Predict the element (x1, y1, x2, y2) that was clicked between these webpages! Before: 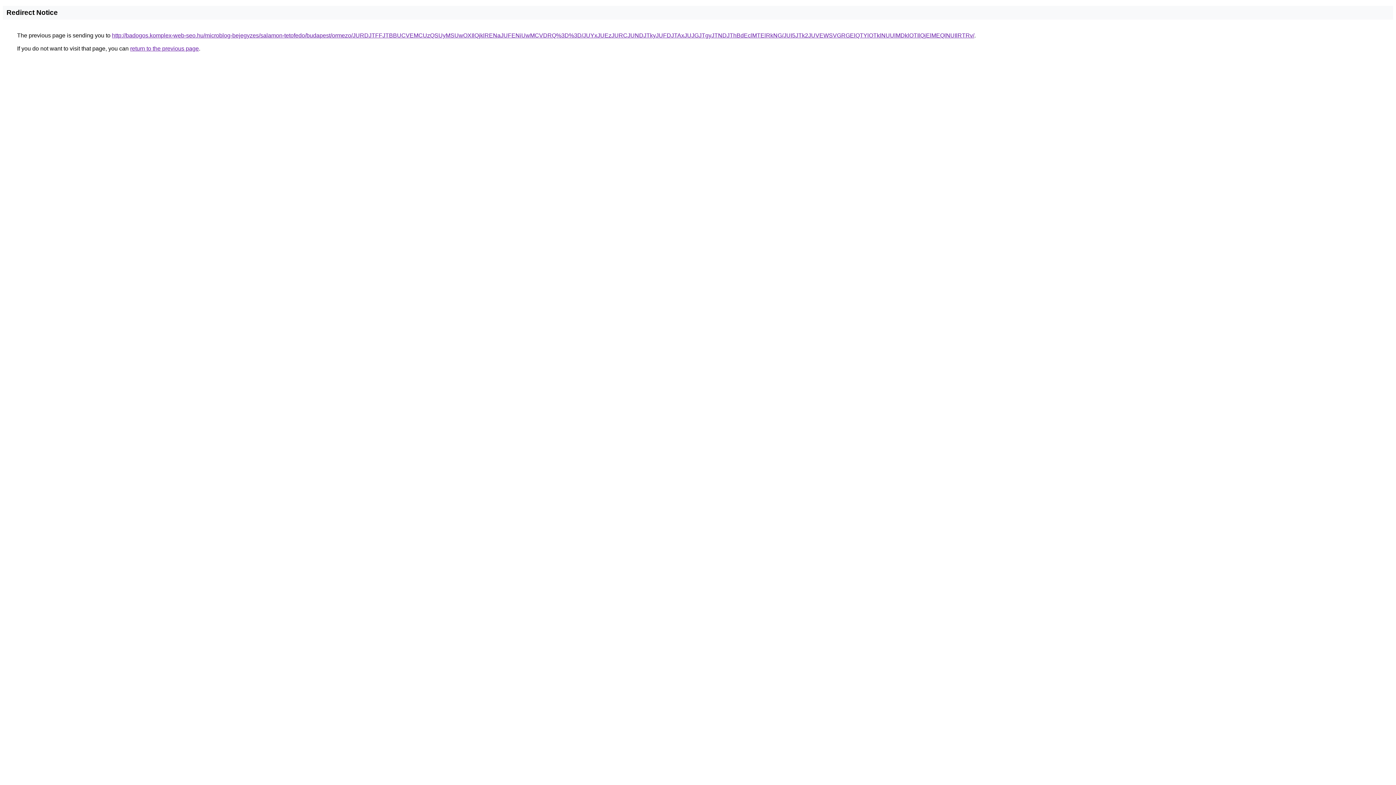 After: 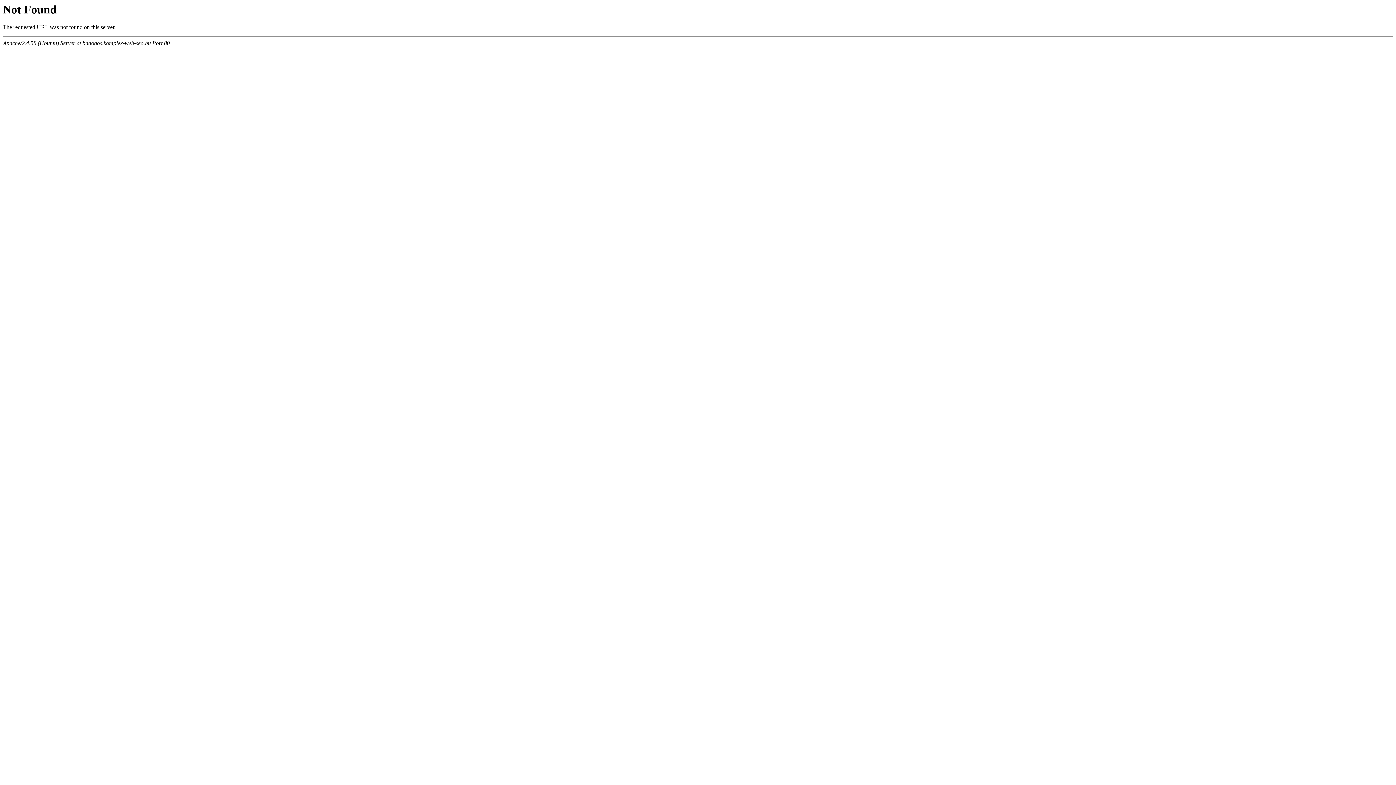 Action: bbox: (112, 32, 974, 38) label: http://badogos.komplex-web-seo.hu/microblog-bejegyzes/salamon-tetofedo/budapest/ormezo/JURDJTFFJTBBUCVEMCUzQSUyMSUwOXIlQjklRENaJUFENiUwMCVDRQ%3D%3D/JUYxJUEzJURCJUNDJTkyJUFDJTAxJUJGJTgyJTNDJThBdEclMTElRkNG/JUI5JTk2JUVEWSVGRGElQTYlOTklNUUlMDklOTIlQjElMEQlNUIlRTRv/